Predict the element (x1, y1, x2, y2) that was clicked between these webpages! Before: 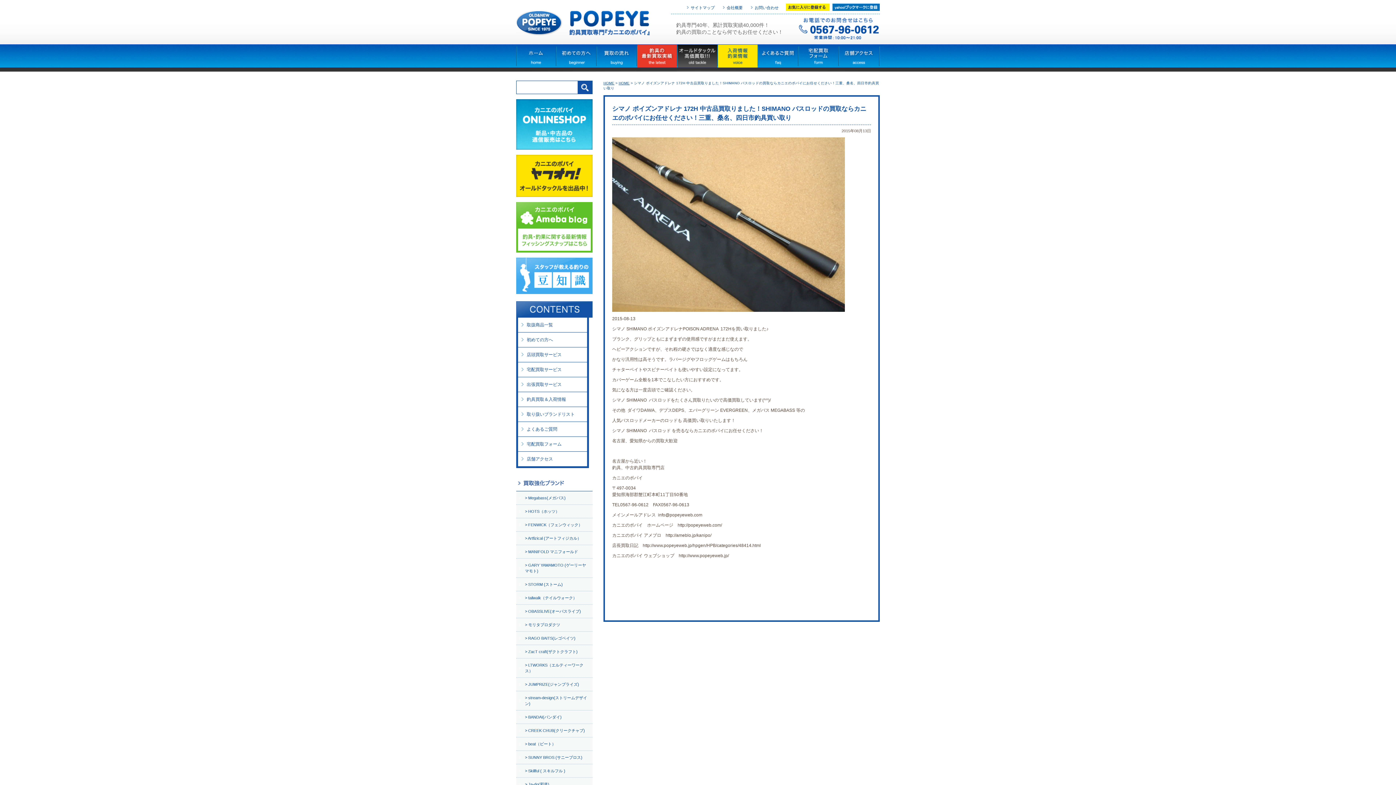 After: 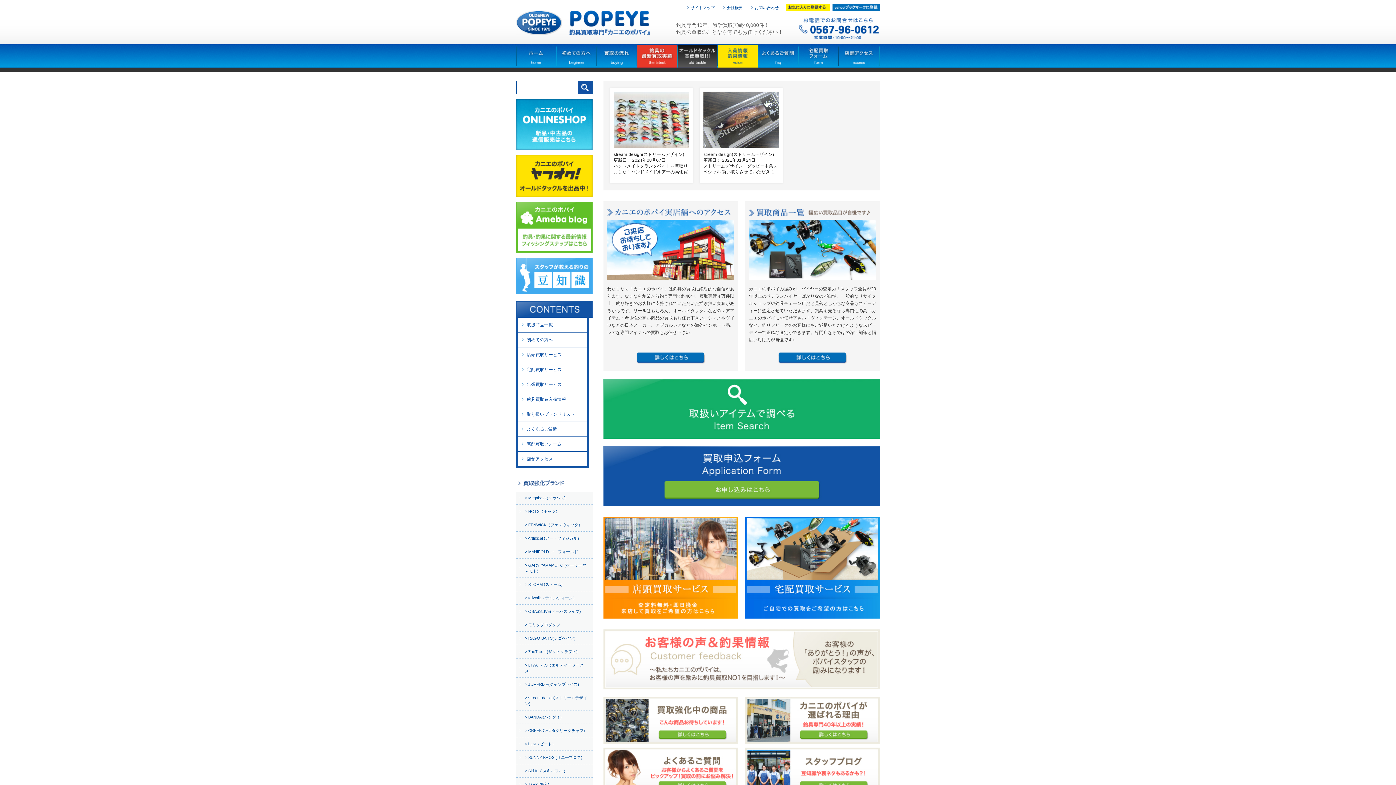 Action: label: stream-design(ストリームデザイン) bbox: (516, 691, 592, 710)